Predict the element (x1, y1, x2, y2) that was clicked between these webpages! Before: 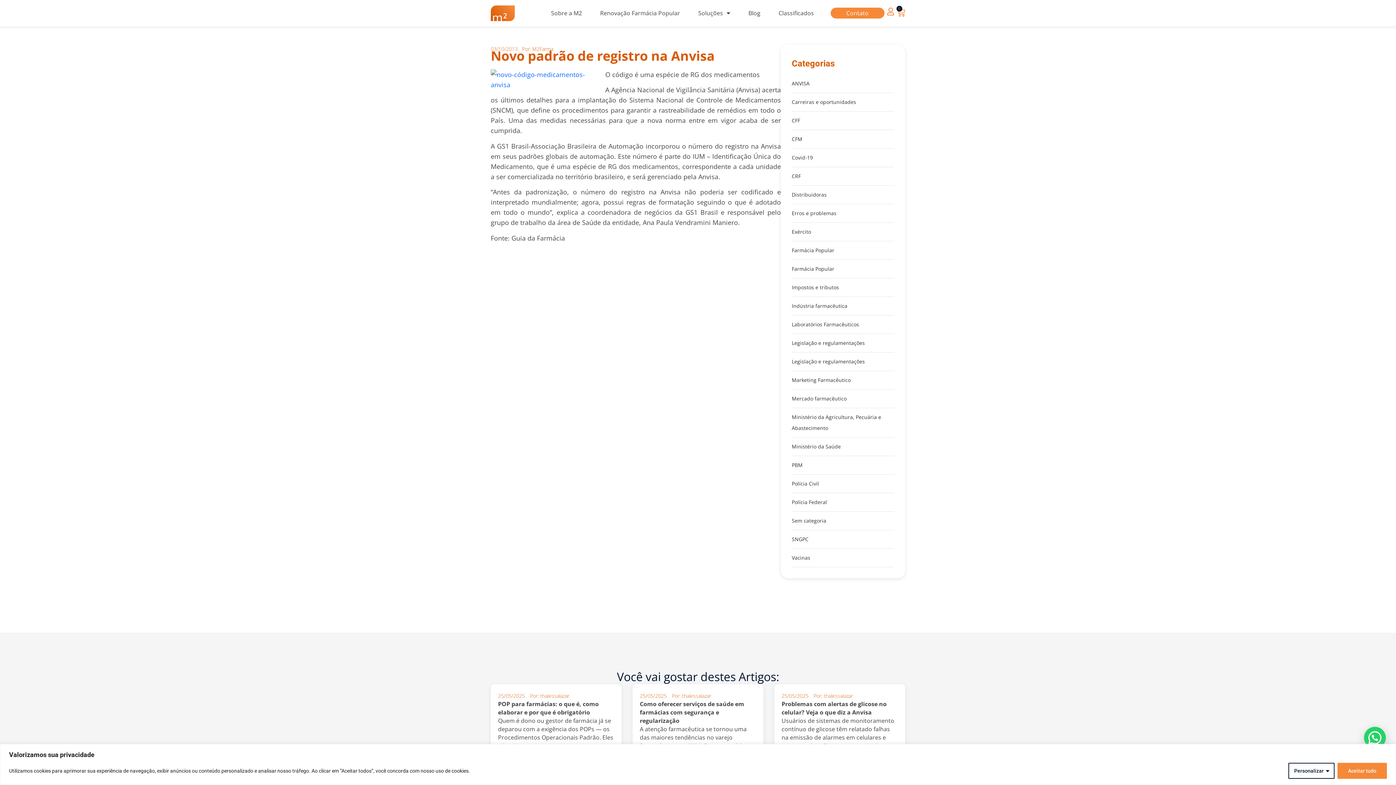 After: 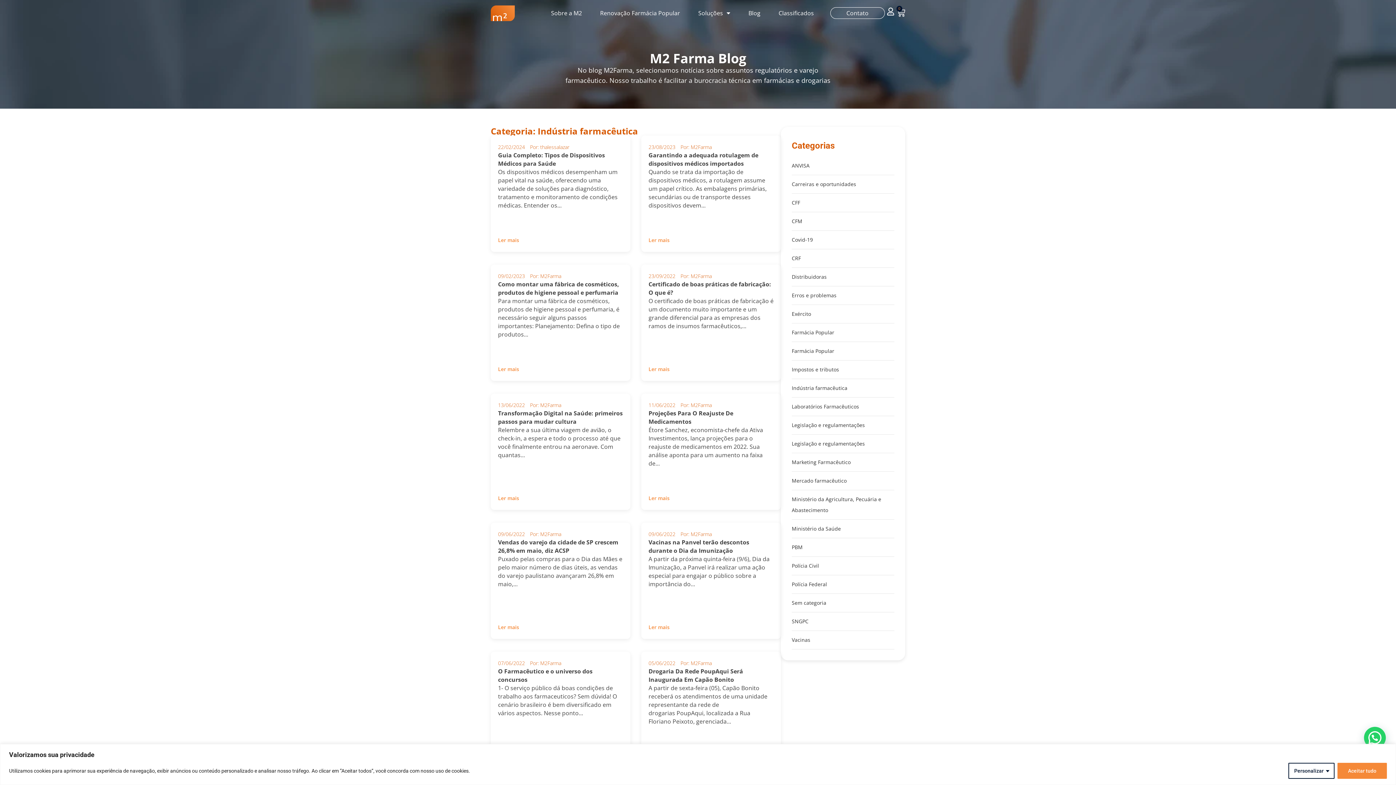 Action: label: Indústria farmacêutica bbox: (792, 302, 847, 309)